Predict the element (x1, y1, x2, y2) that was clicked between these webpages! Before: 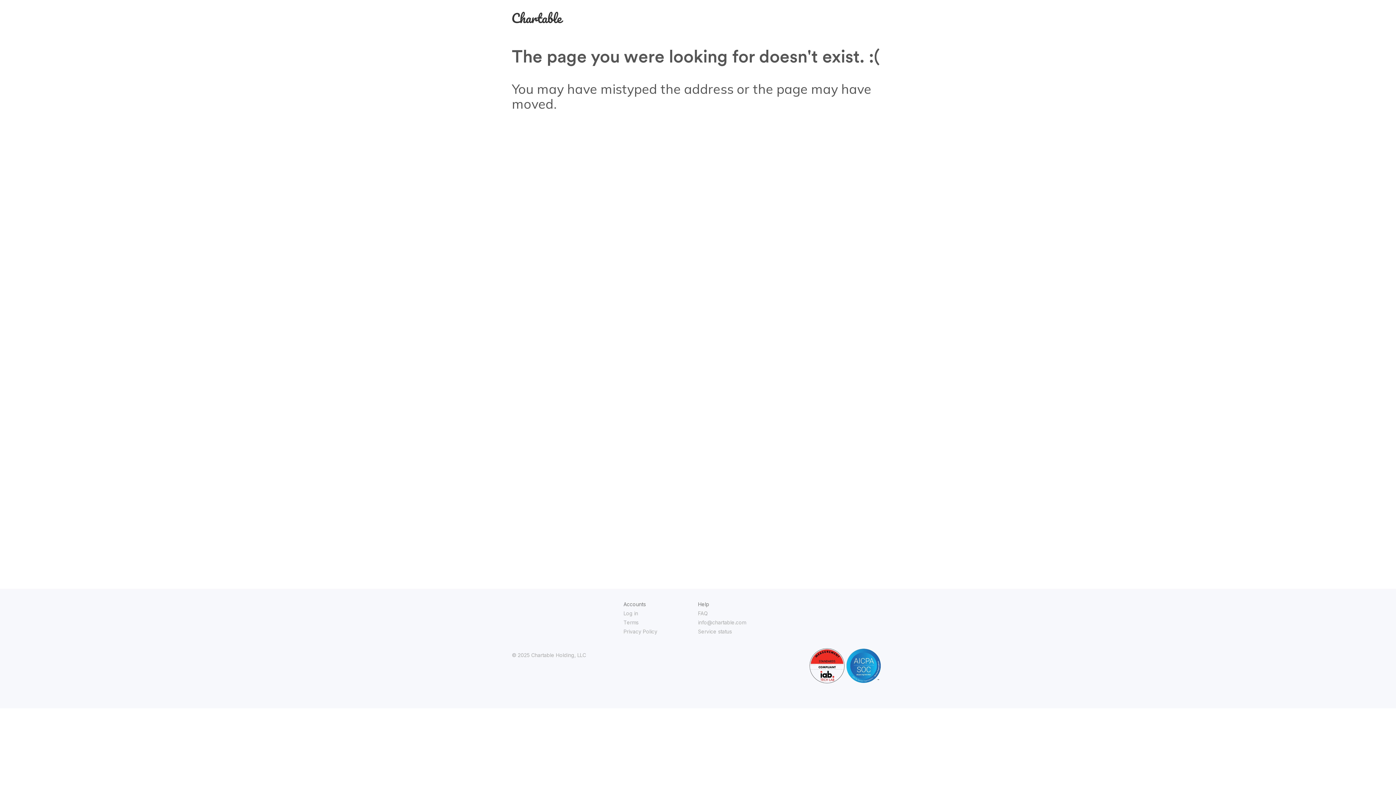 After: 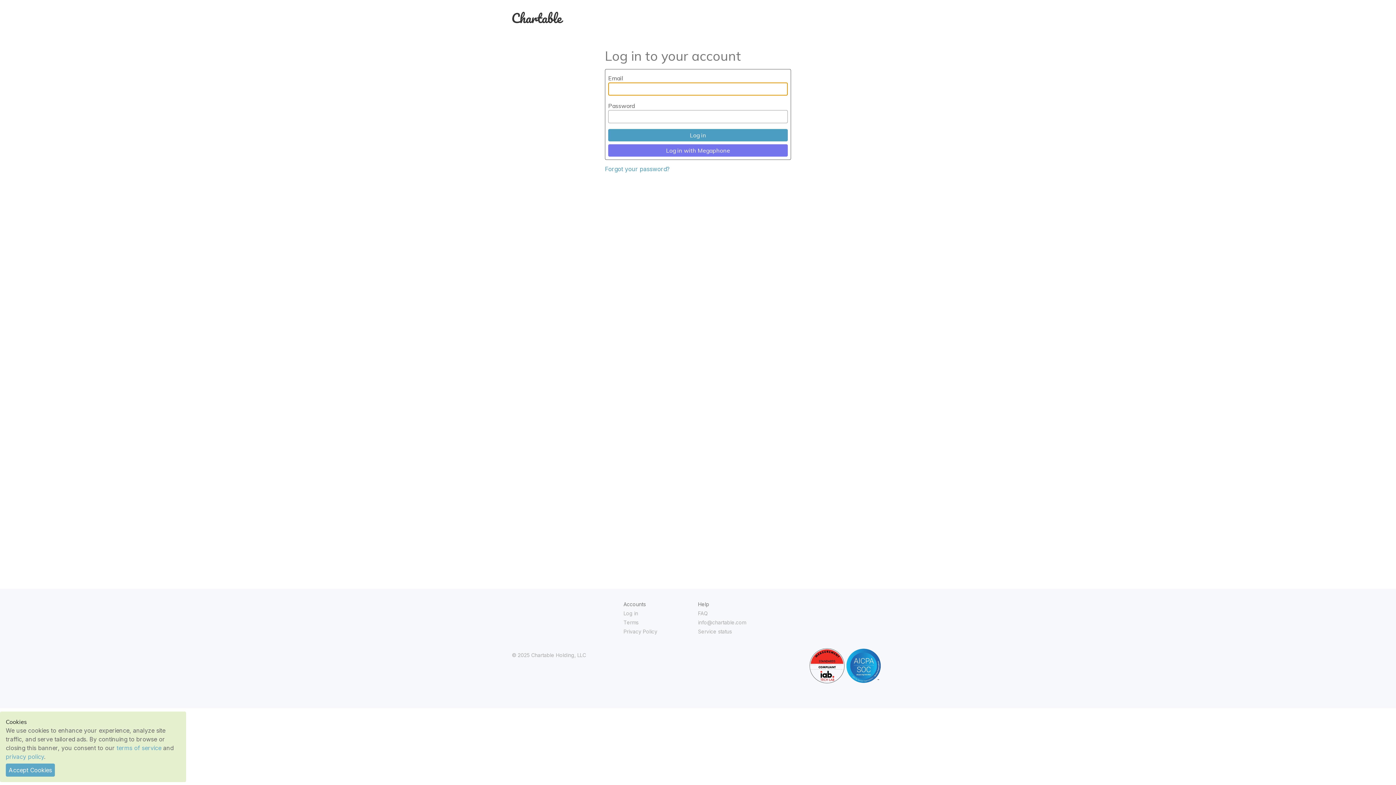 Action: bbox: (623, 610, 638, 616) label: Log in